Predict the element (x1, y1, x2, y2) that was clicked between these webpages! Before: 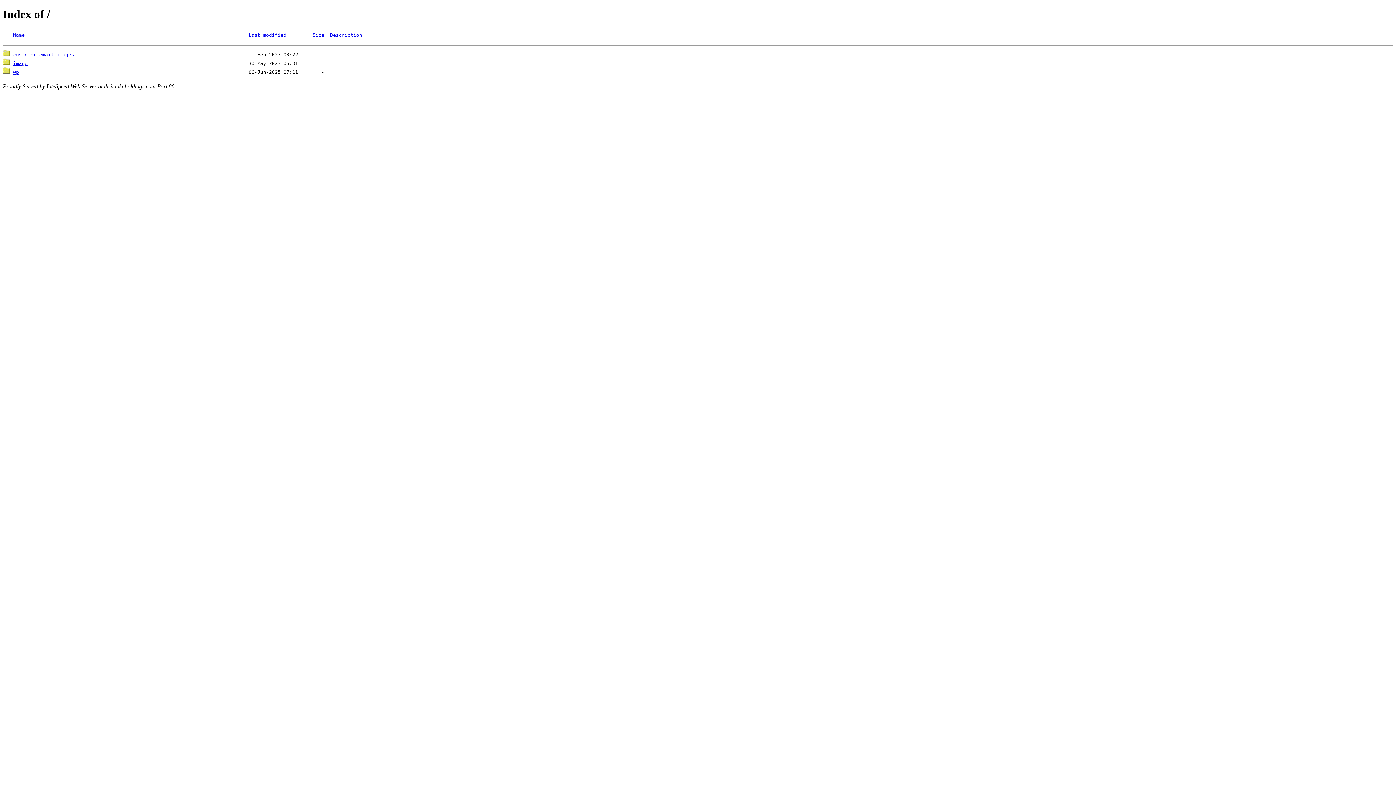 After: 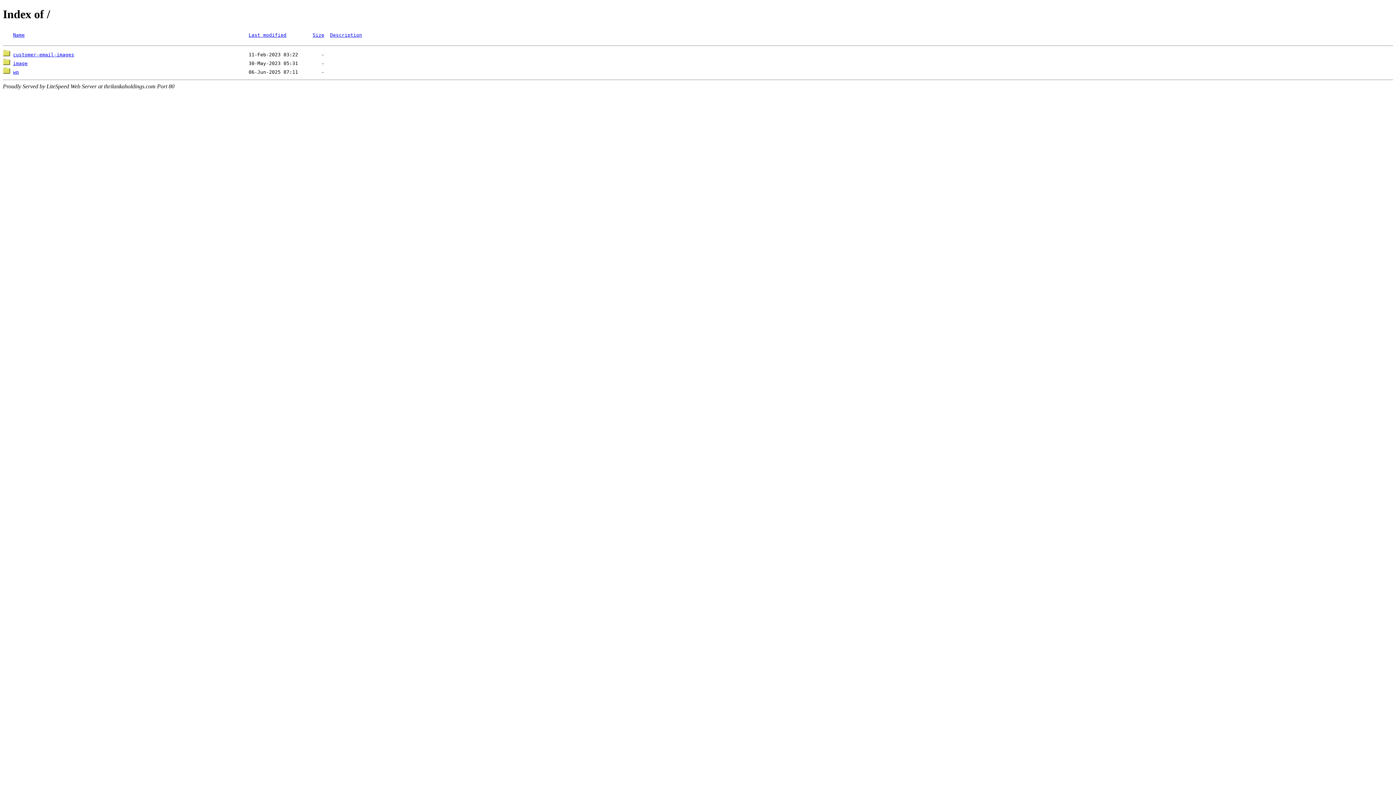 Action: label: Size bbox: (312, 32, 324, 37)